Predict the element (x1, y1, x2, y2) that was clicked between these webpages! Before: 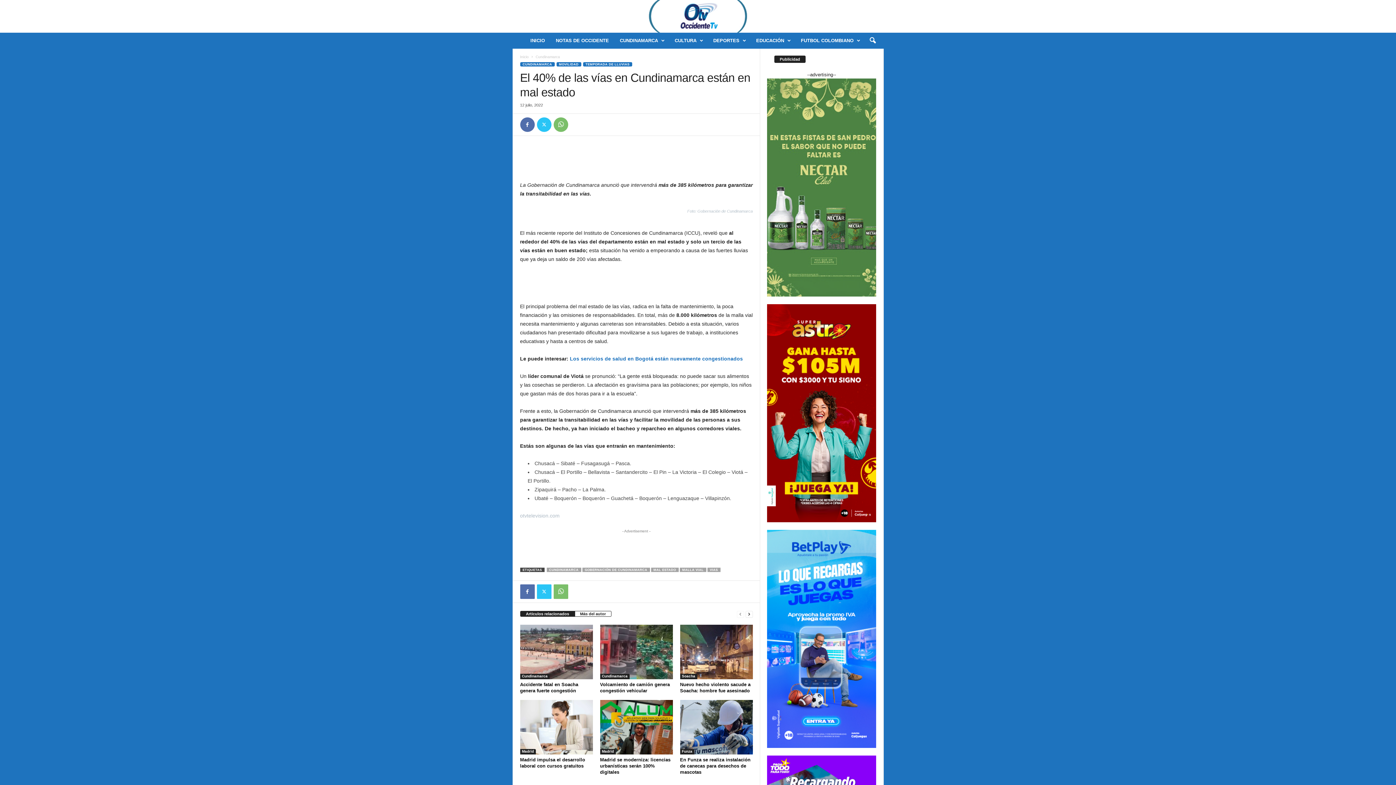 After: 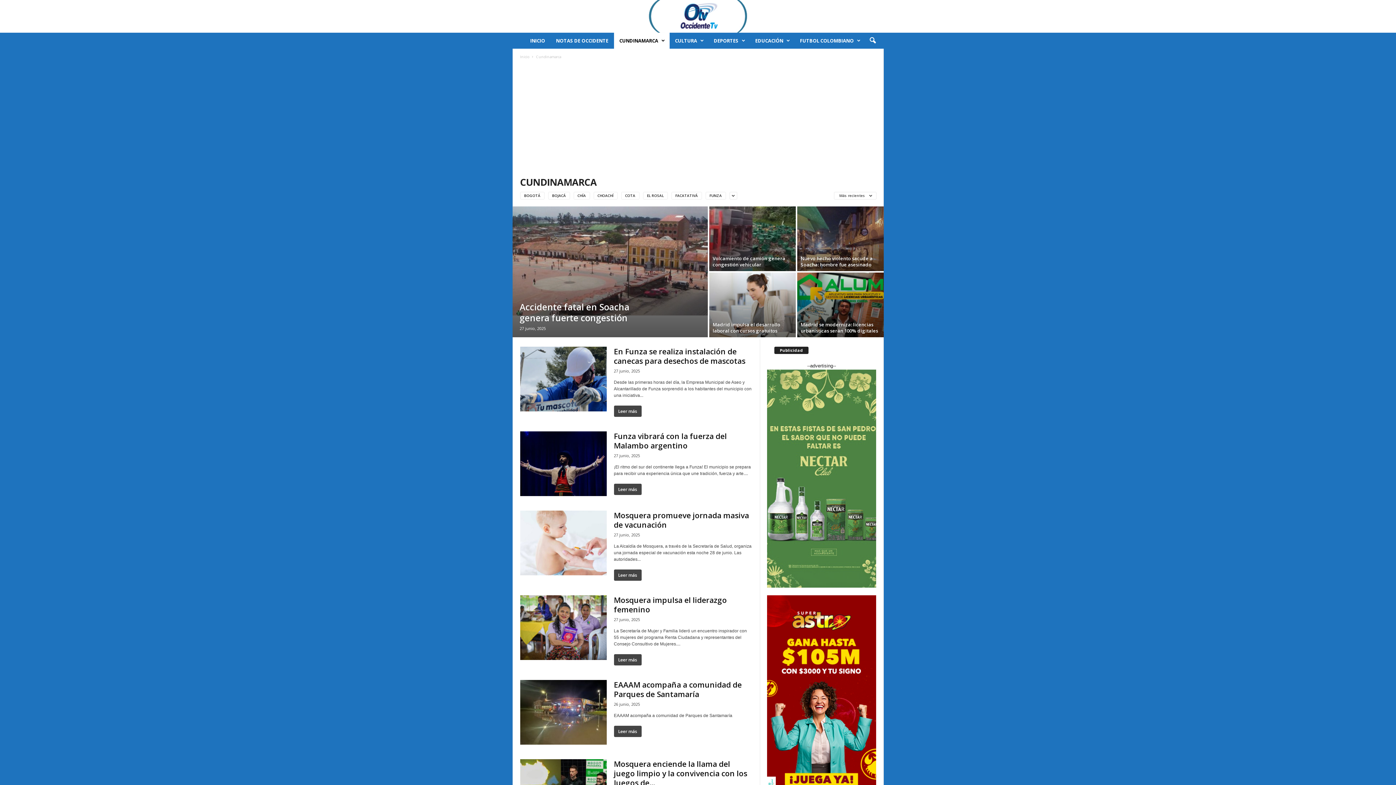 Action: bbox: (520, 62, 554, 66) label: CUNDINAMARCA